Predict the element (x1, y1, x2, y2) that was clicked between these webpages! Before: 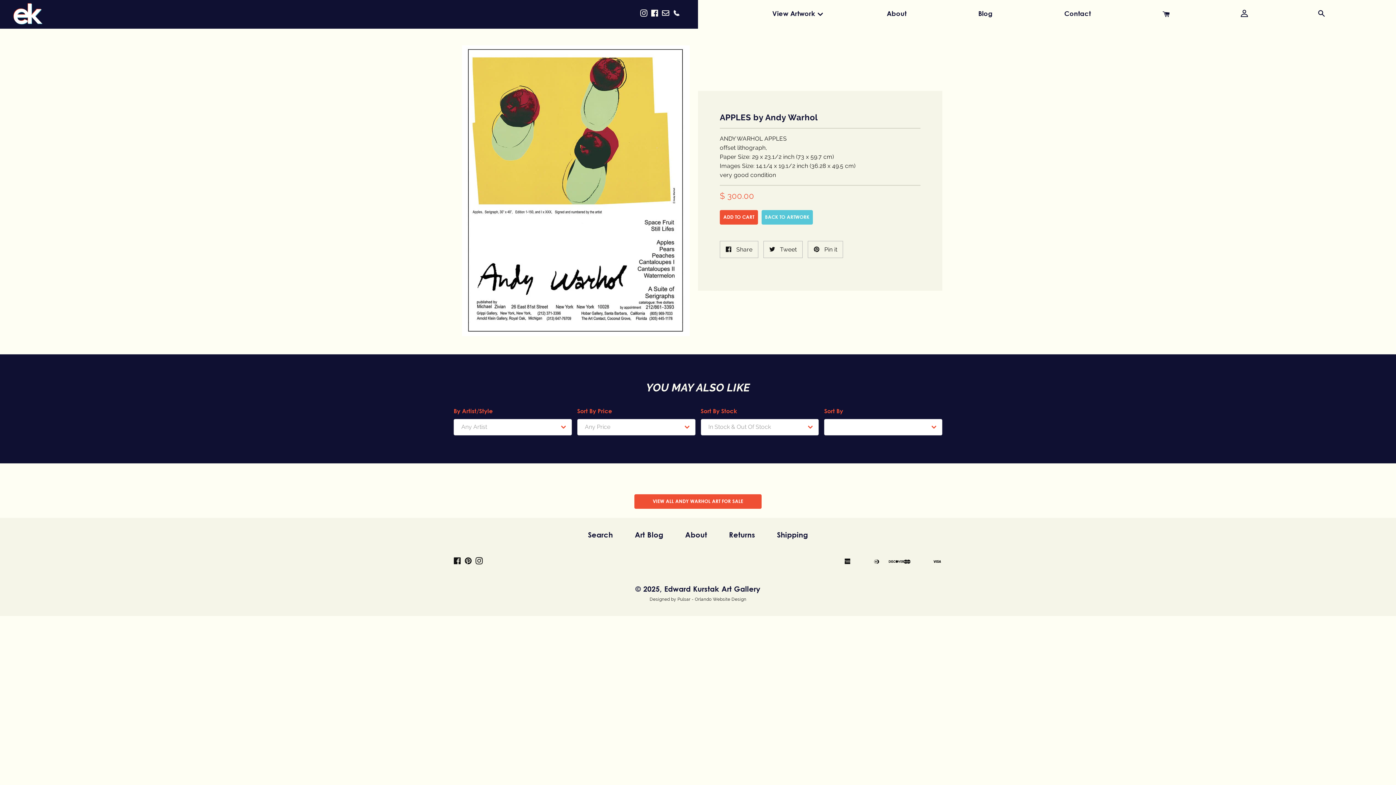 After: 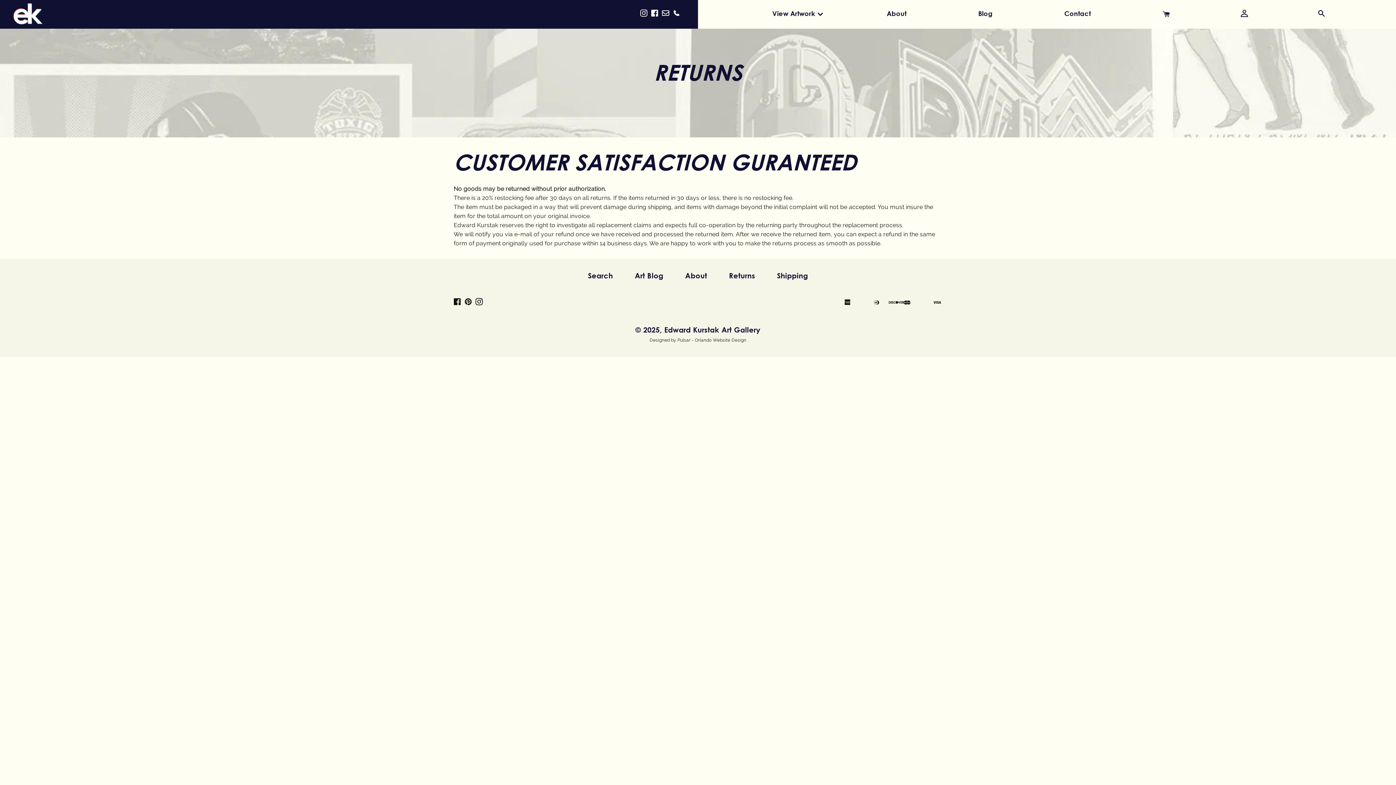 Action: bbox: (729, 530, 755, 539) label: Returns